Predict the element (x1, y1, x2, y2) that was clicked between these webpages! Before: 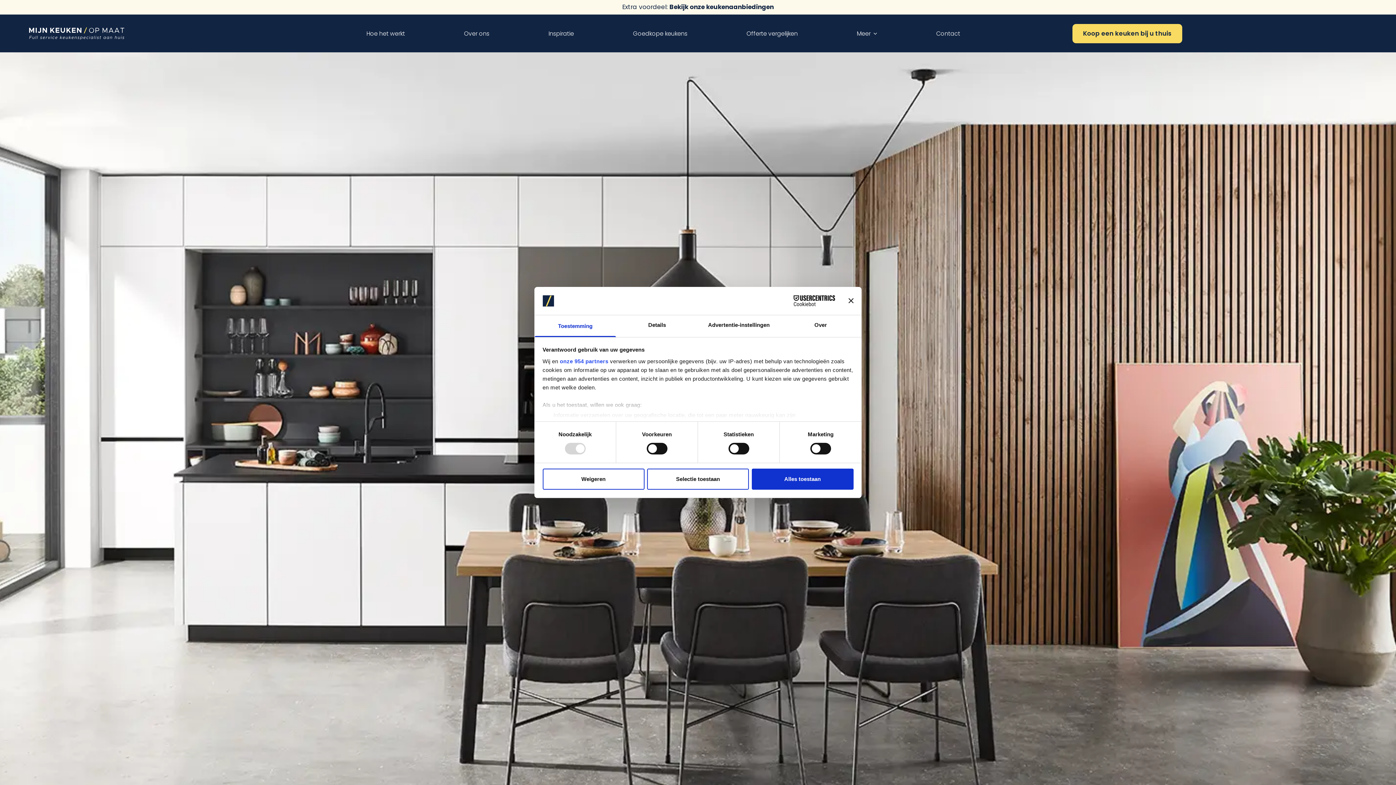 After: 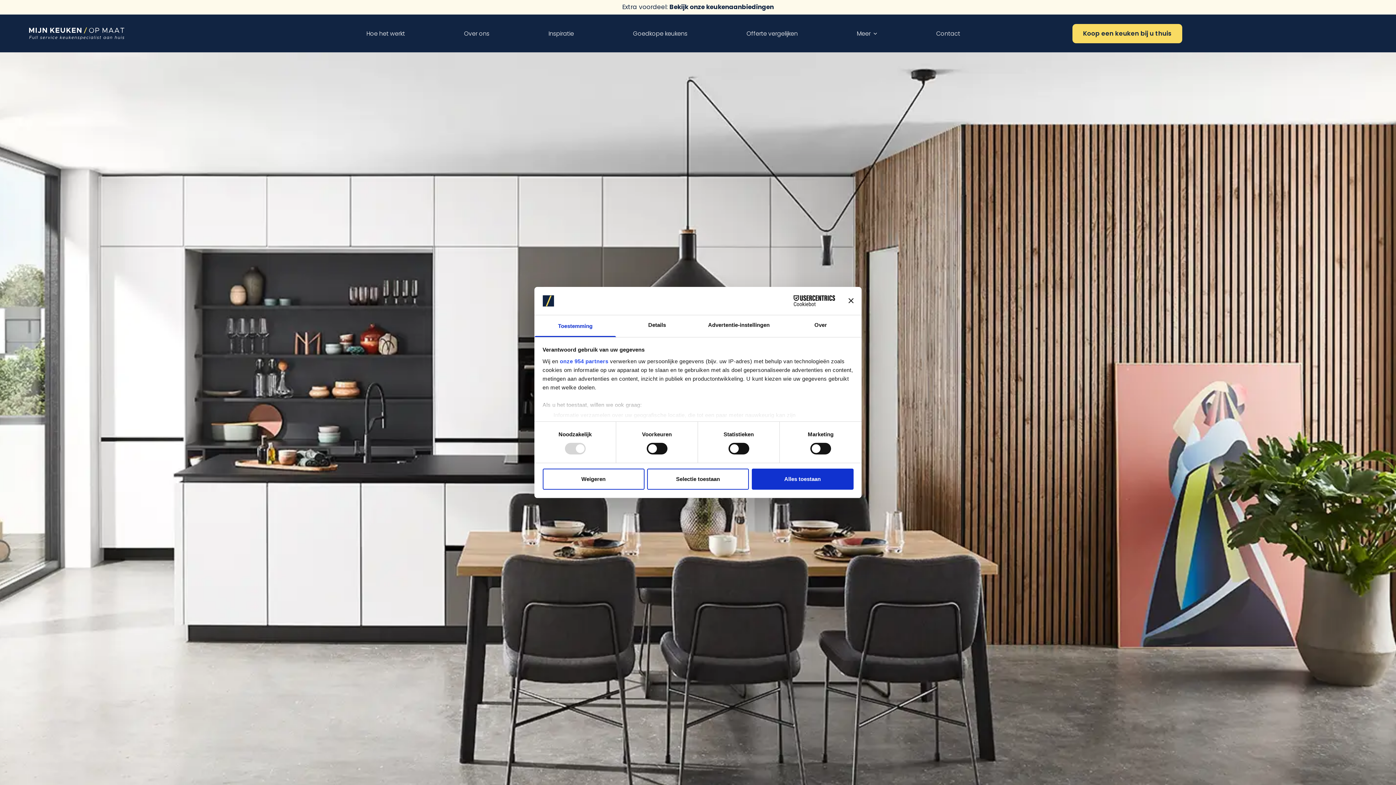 Action: bbox: (534, 315, 616, 337) label: Toestemming